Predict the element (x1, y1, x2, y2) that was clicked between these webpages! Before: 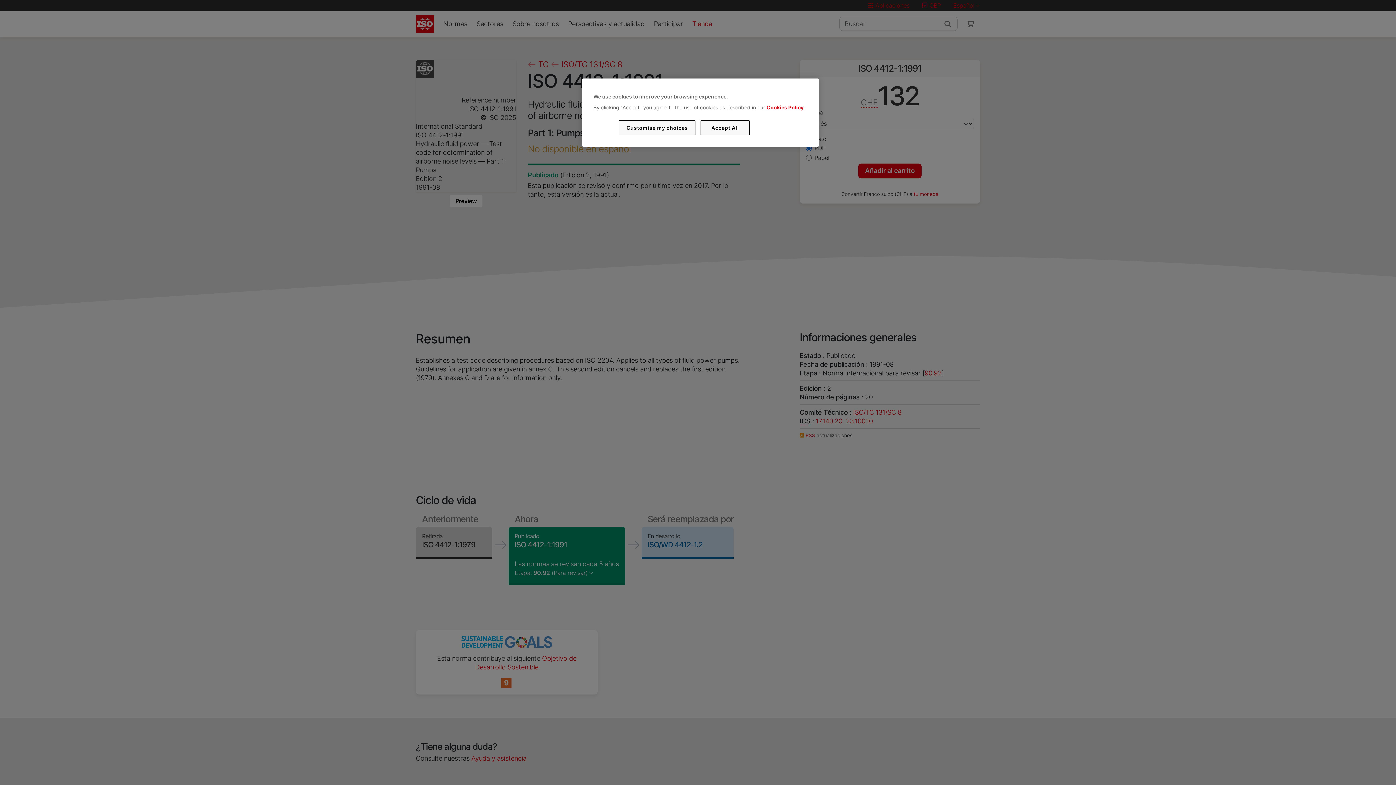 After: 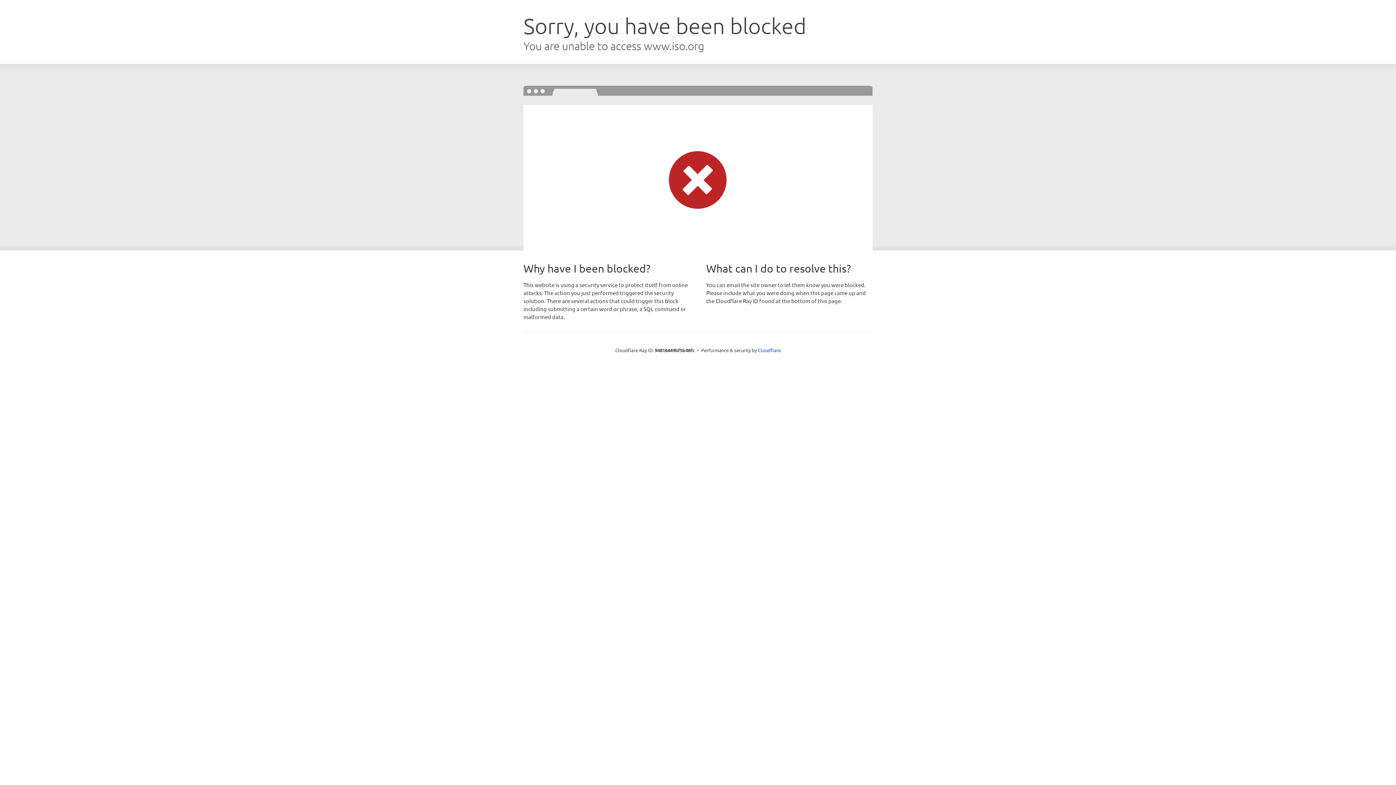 Action: bbox: (766, 104, 803, 110) label: Cookies Policy